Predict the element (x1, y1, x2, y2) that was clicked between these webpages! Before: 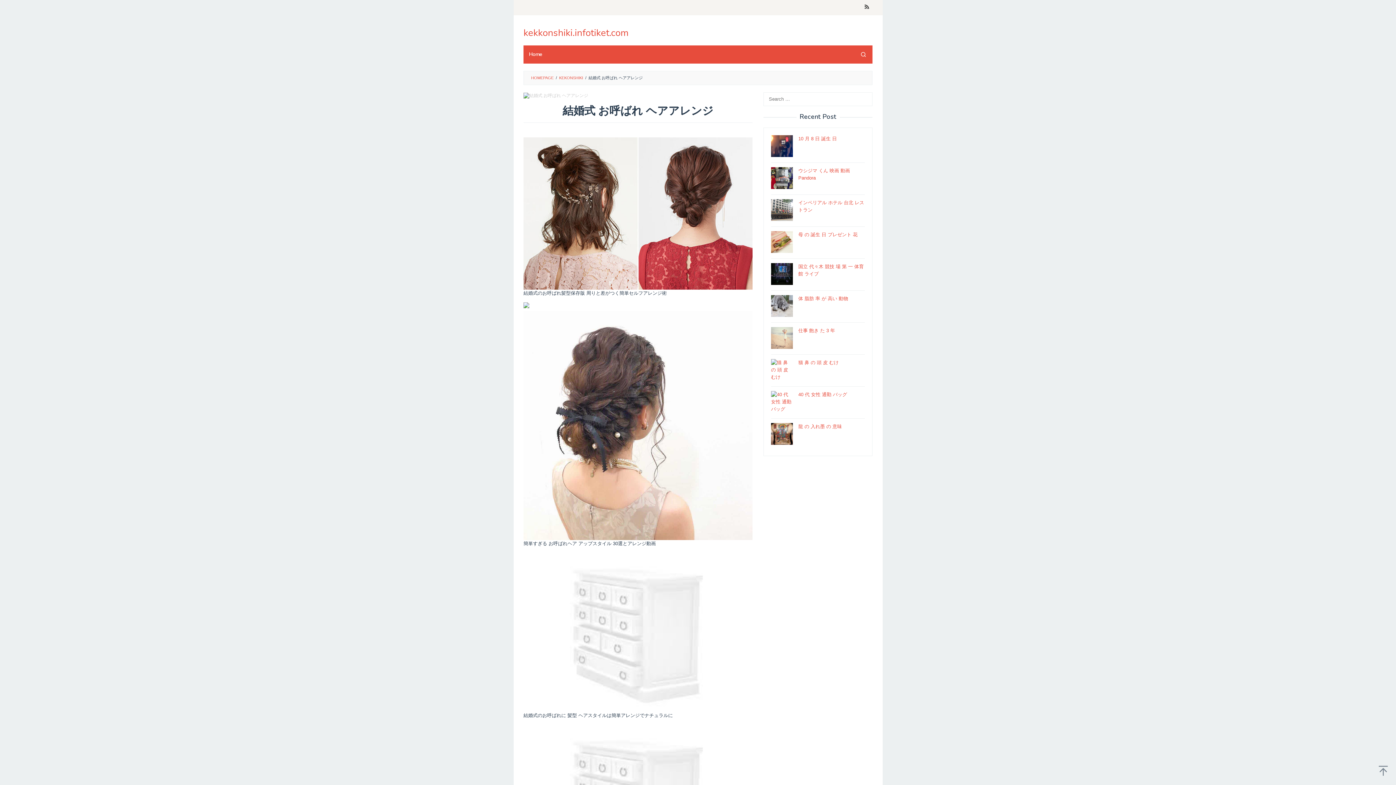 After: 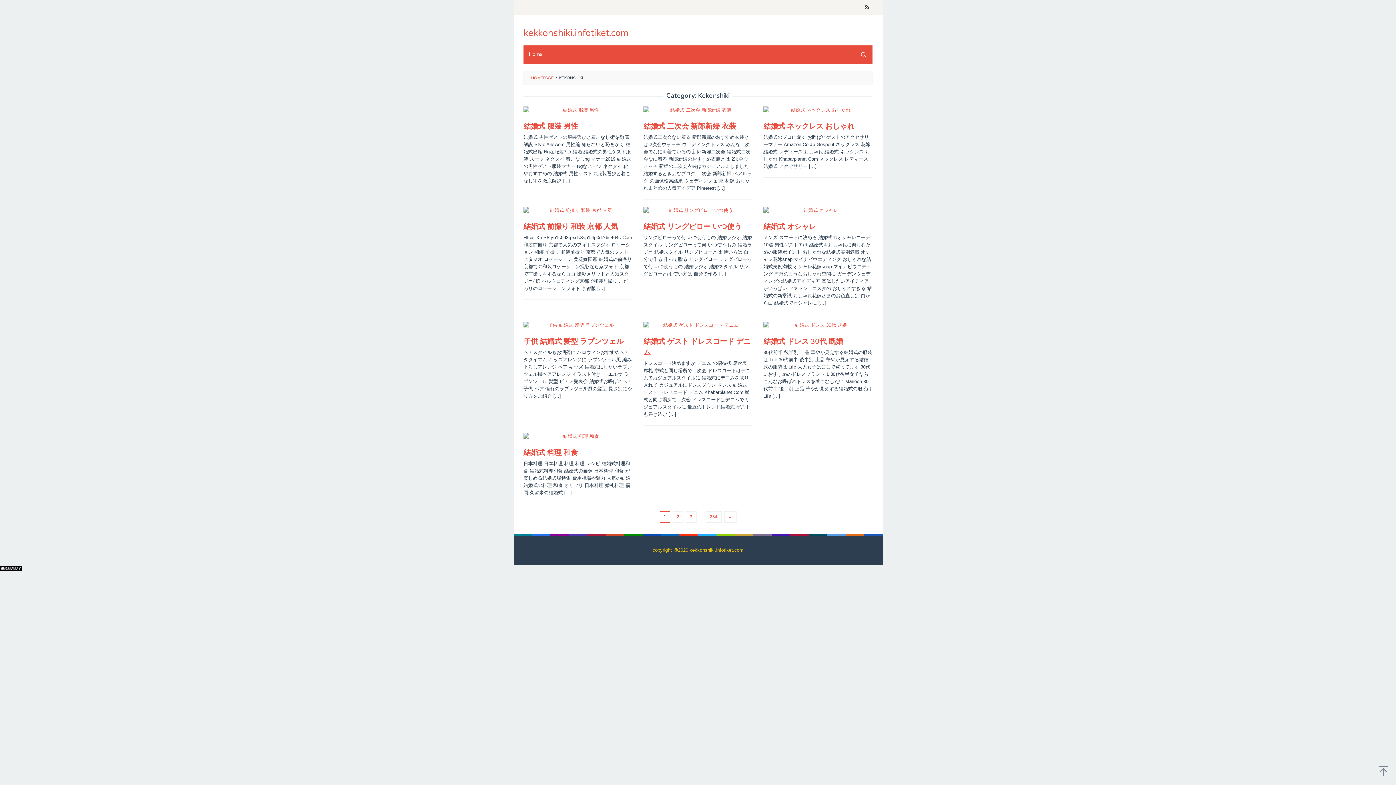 Action: label: KEKONSHIKI bbox: (559, 75, 583, 80)